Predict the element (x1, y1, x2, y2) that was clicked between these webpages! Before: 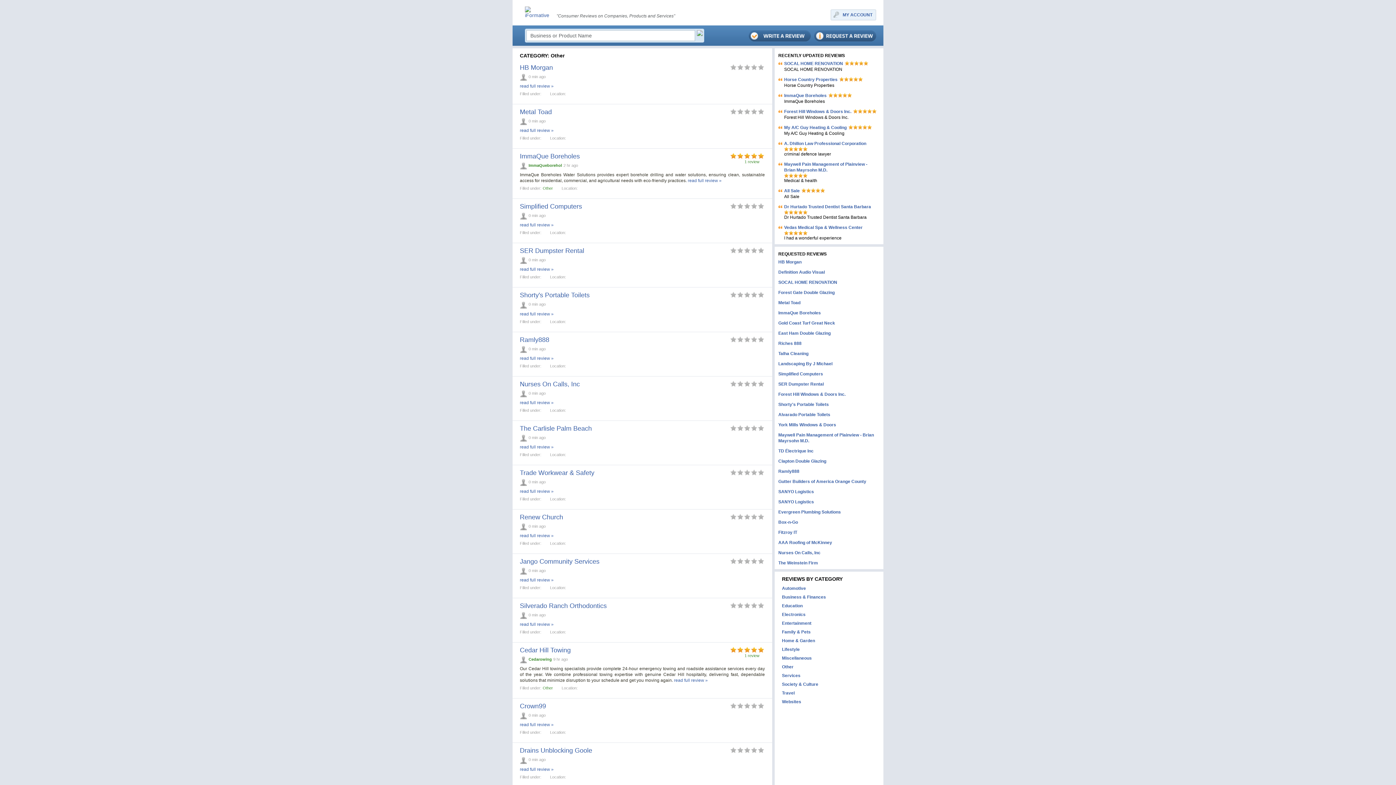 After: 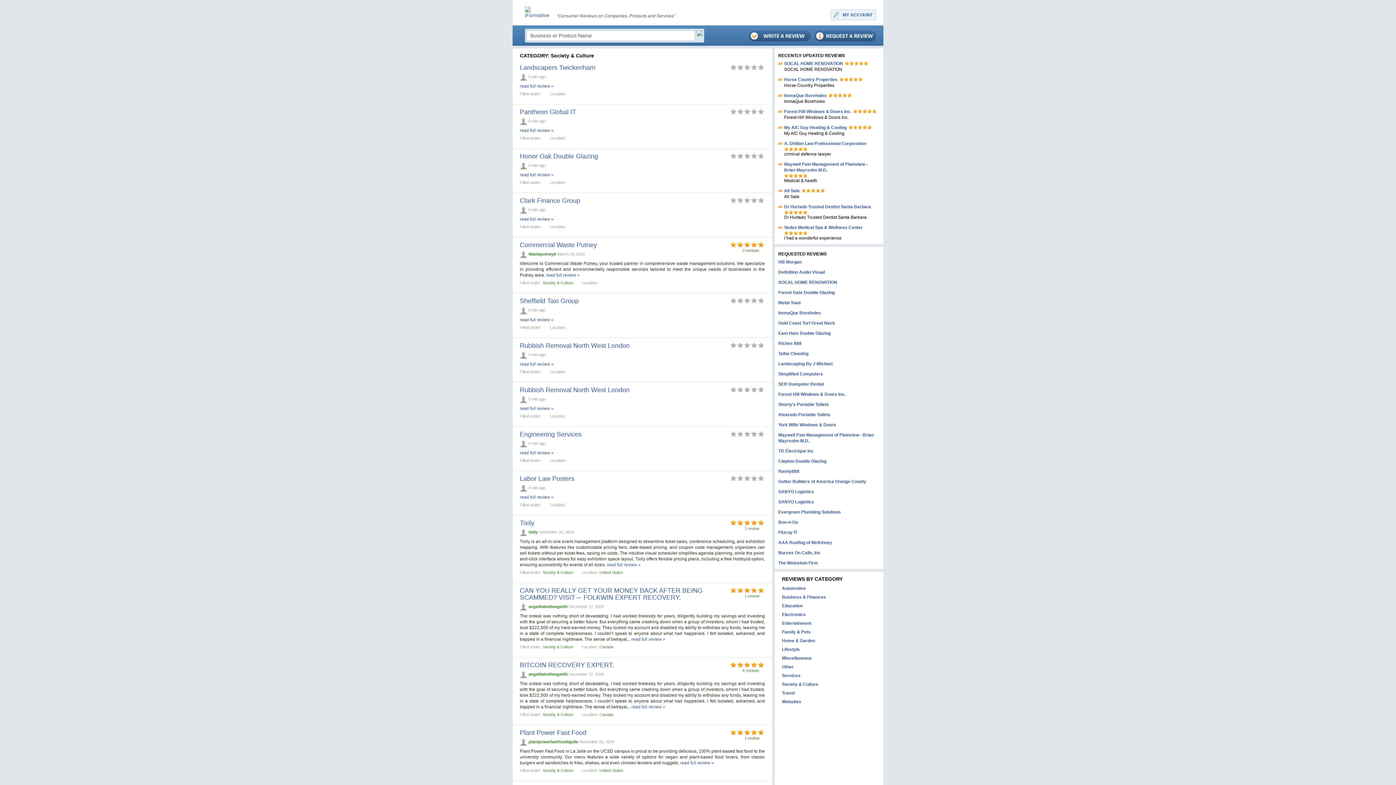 Action: label: Society & Culture bbox: (782, 682, 818, 687)